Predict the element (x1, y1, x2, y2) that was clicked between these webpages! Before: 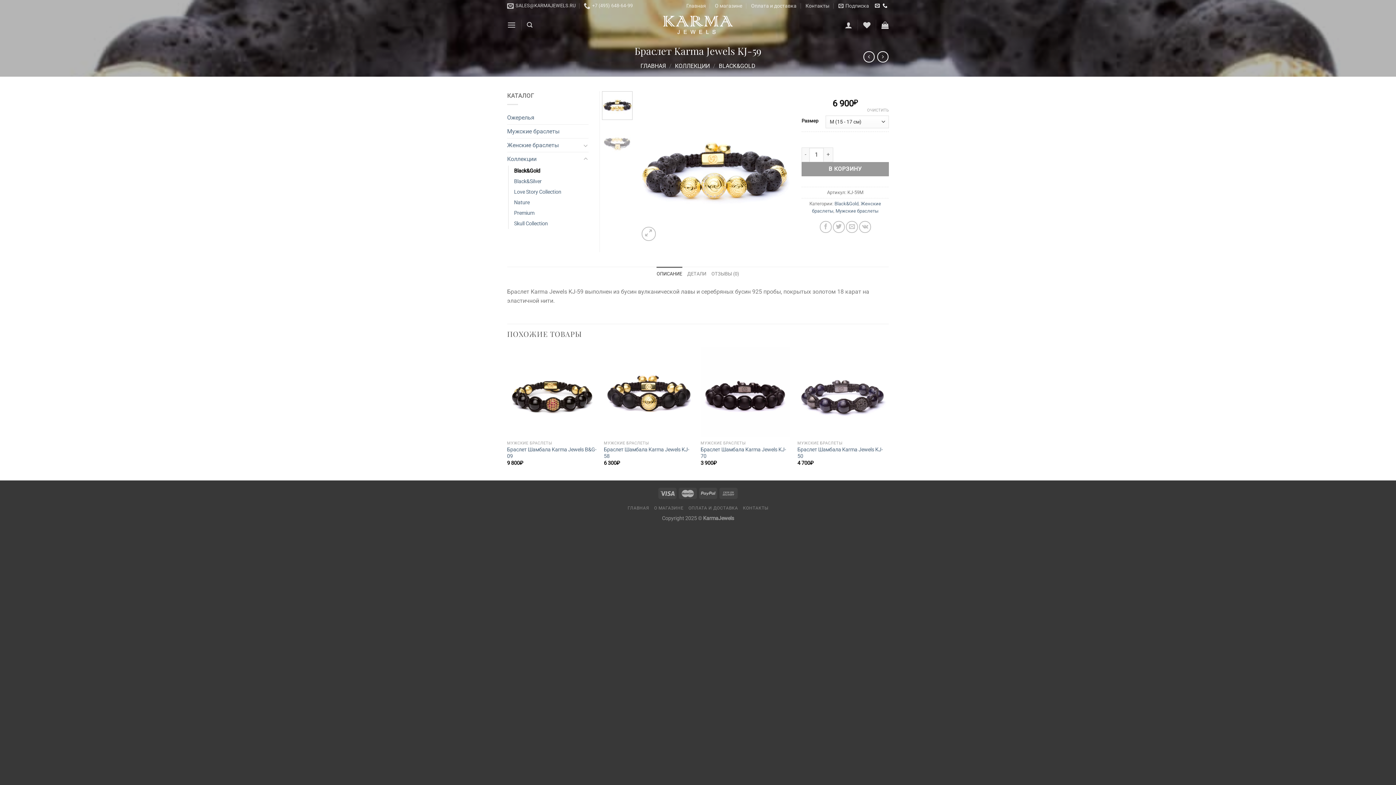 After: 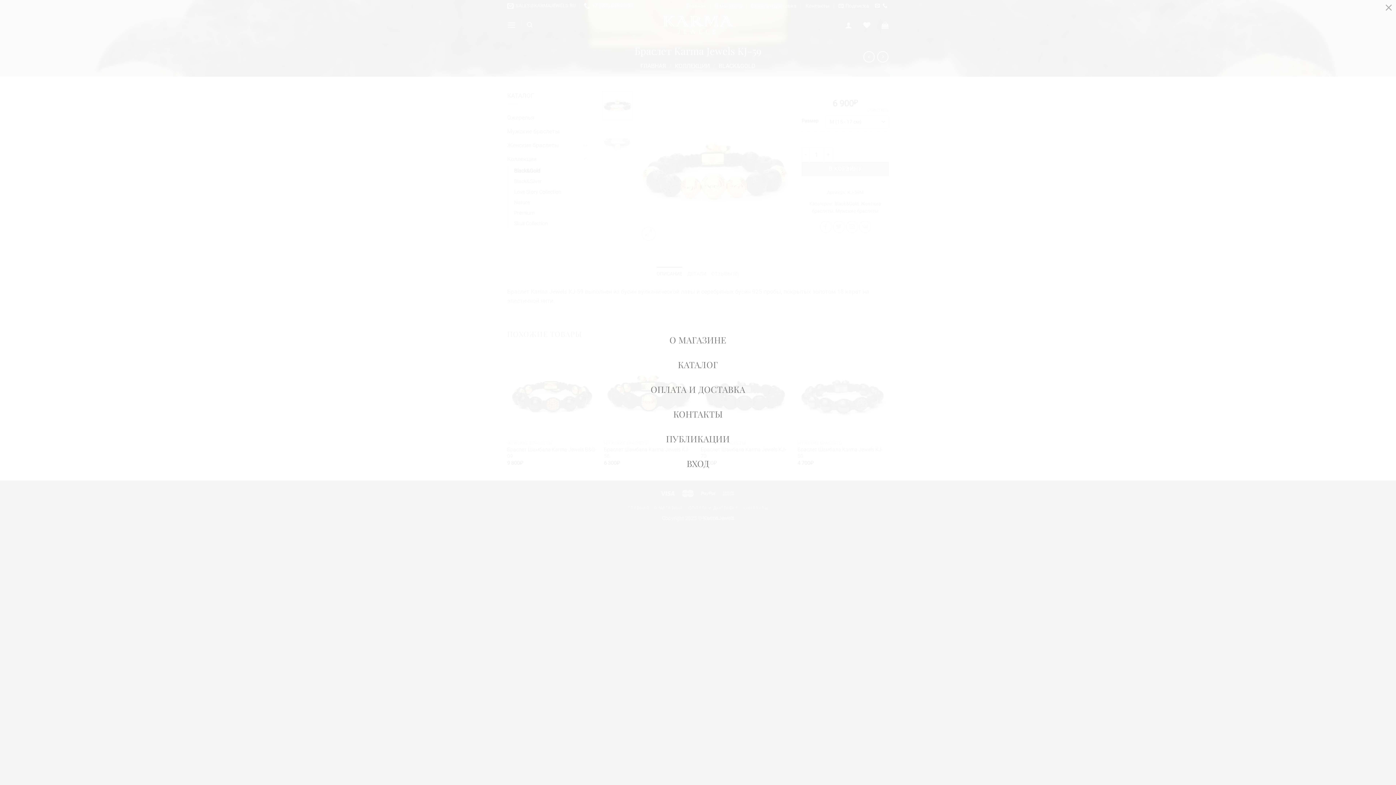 Action: bbox: (507, 16, 516, 33) label: Menu